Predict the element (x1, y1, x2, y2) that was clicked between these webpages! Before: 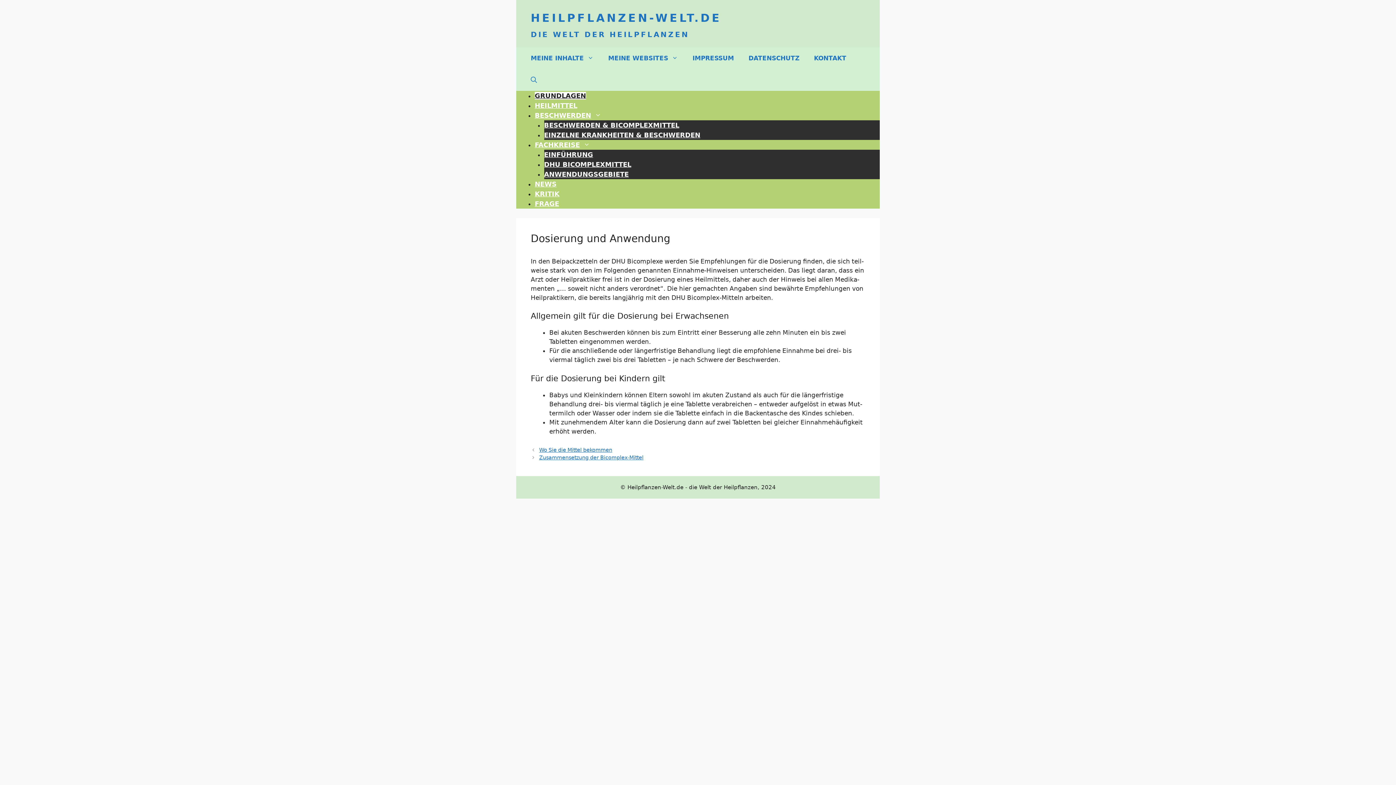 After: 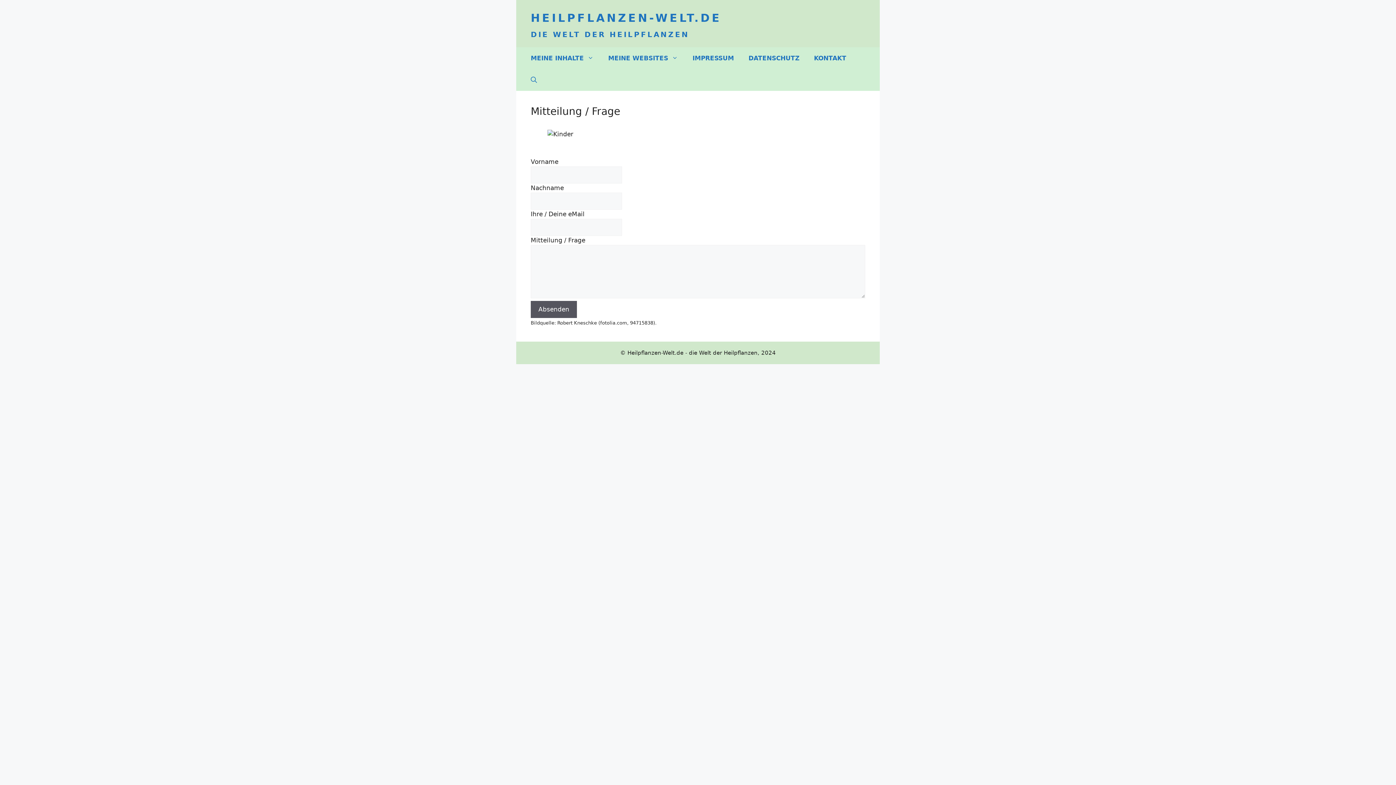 Action: label: FRAGE bbox: (534, 200, 559, 207)